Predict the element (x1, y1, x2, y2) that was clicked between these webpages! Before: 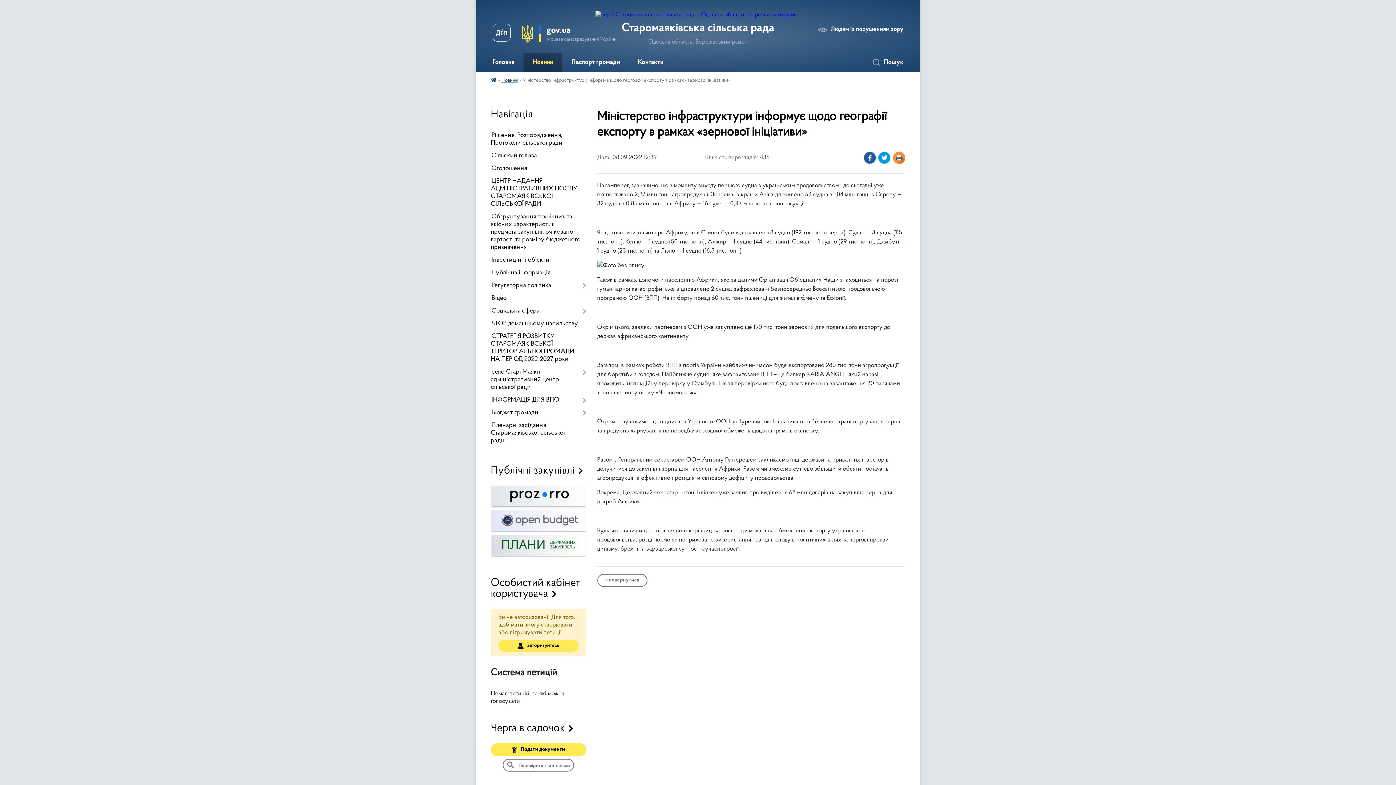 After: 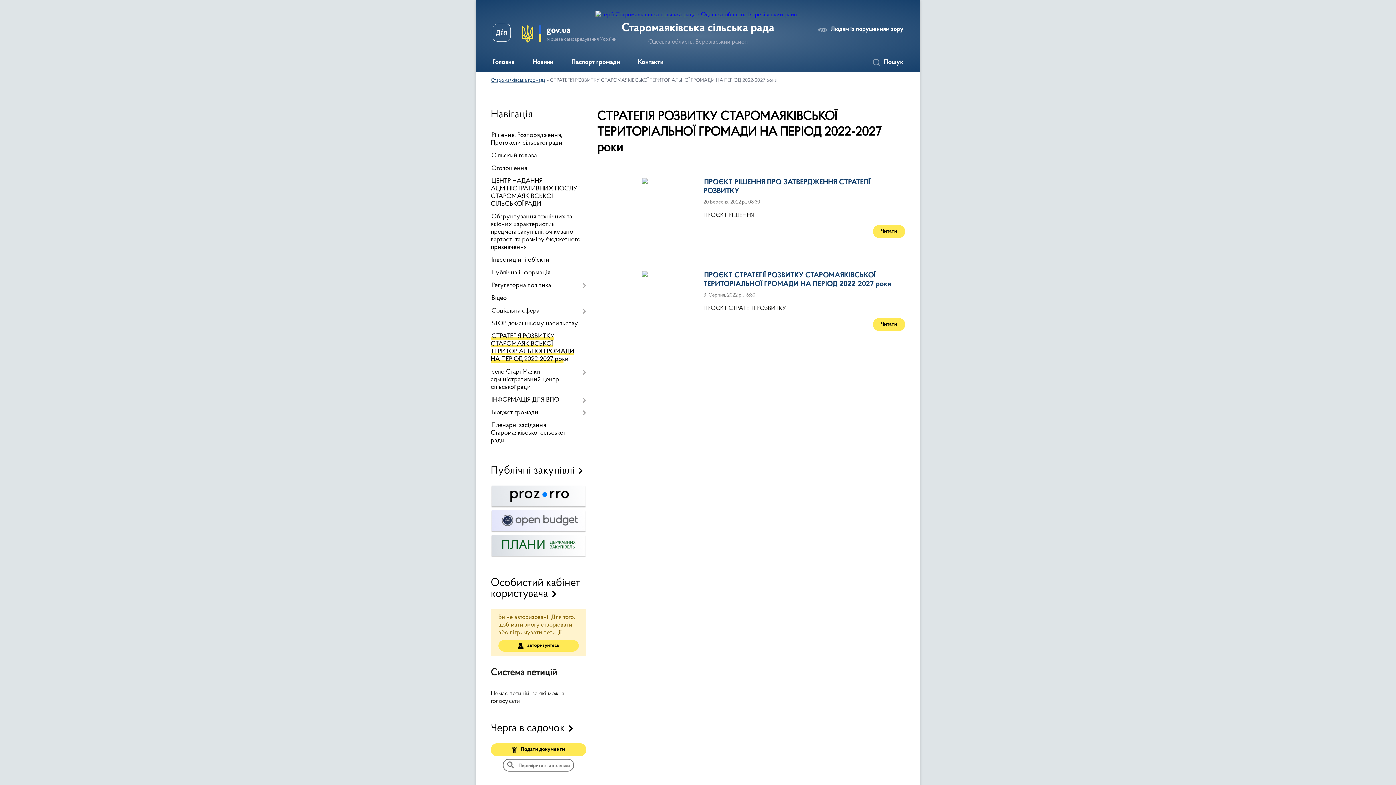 Action: label: СТРАТЕГІЯ РОЗВИТКУ СТАРОМАЯКІВСЬКОЇ ТЕРИТОРІАЛЬНОЇ ГРОМАДИ НА ПЕРІОД 2022-2027 роки bbox: (490, 330, 586, 366)